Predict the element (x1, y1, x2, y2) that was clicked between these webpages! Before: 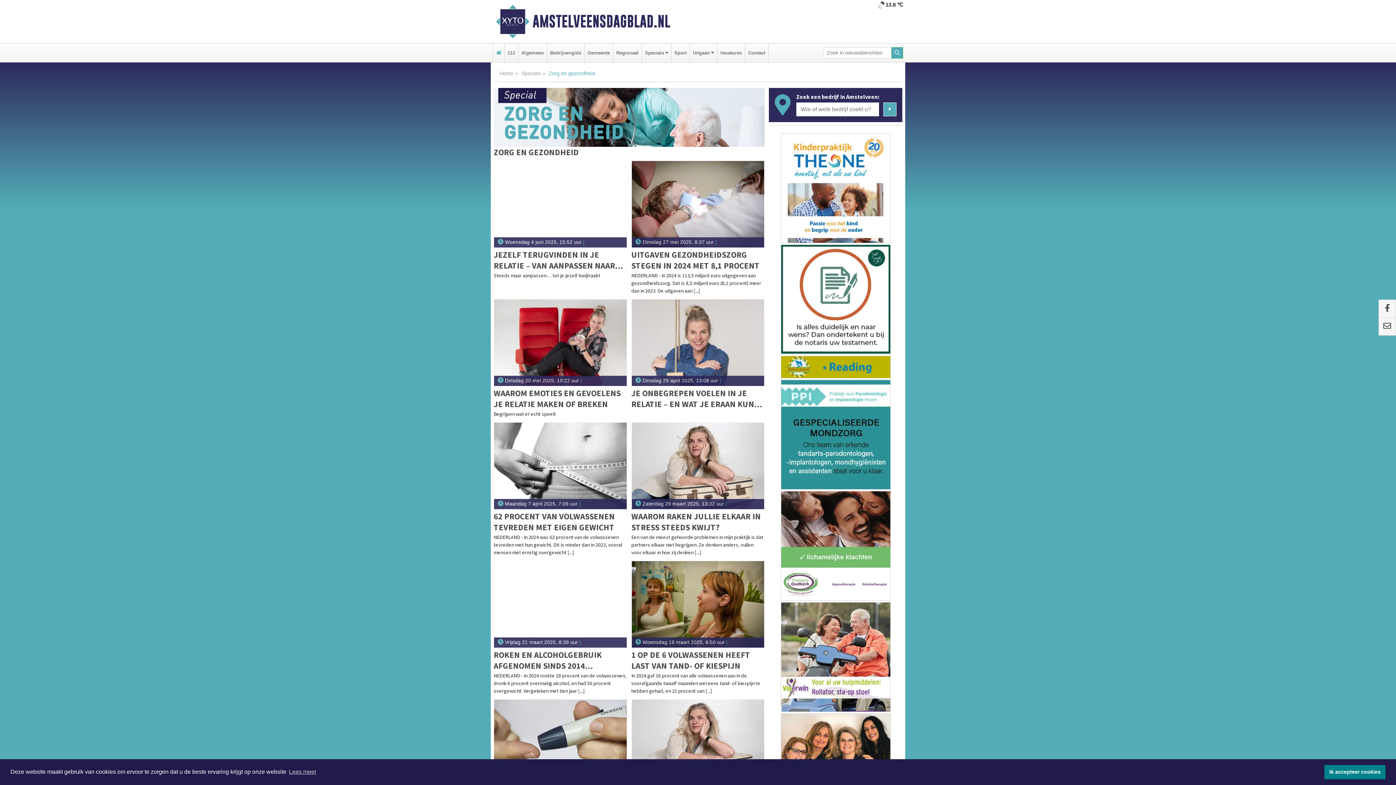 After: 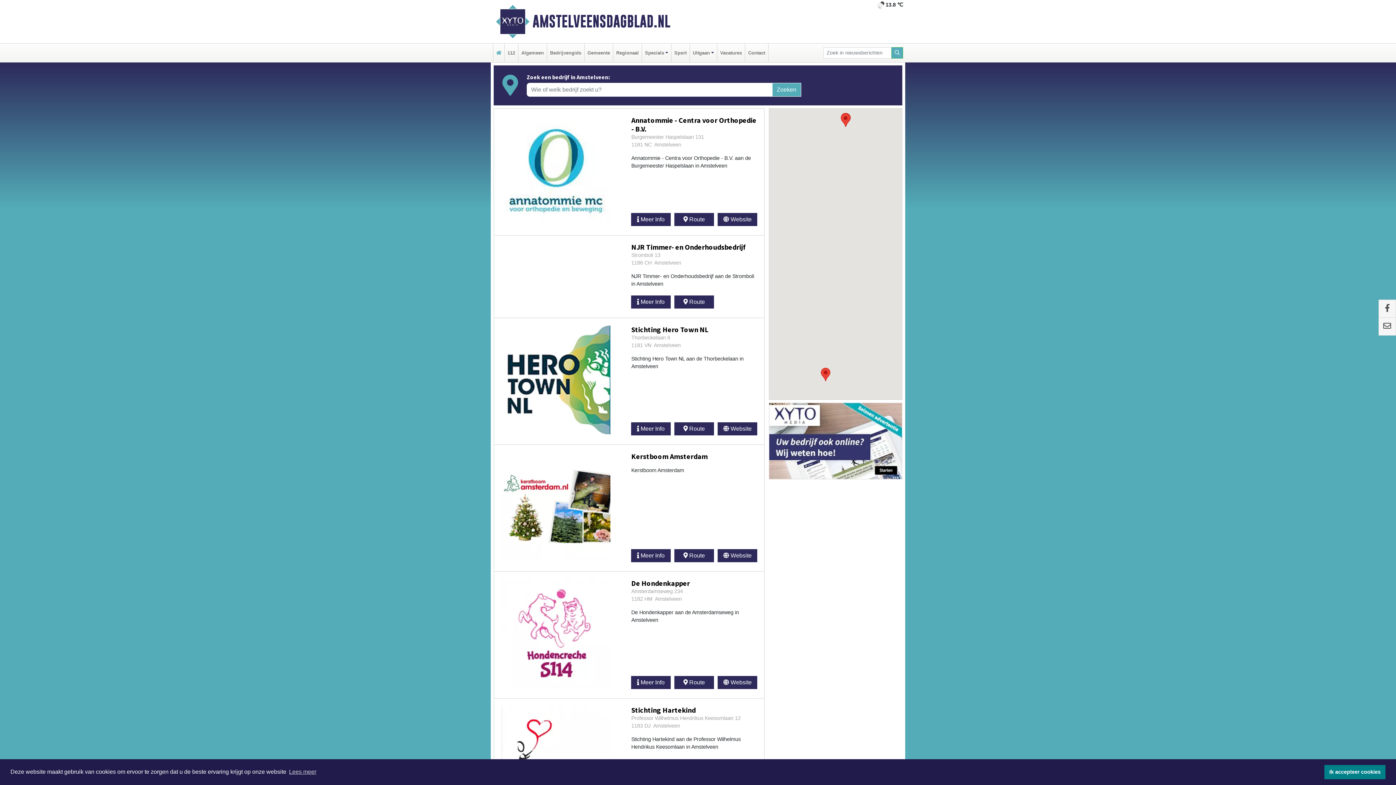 Action: label: Zoeken bbox: (883, 102, 896, 116)